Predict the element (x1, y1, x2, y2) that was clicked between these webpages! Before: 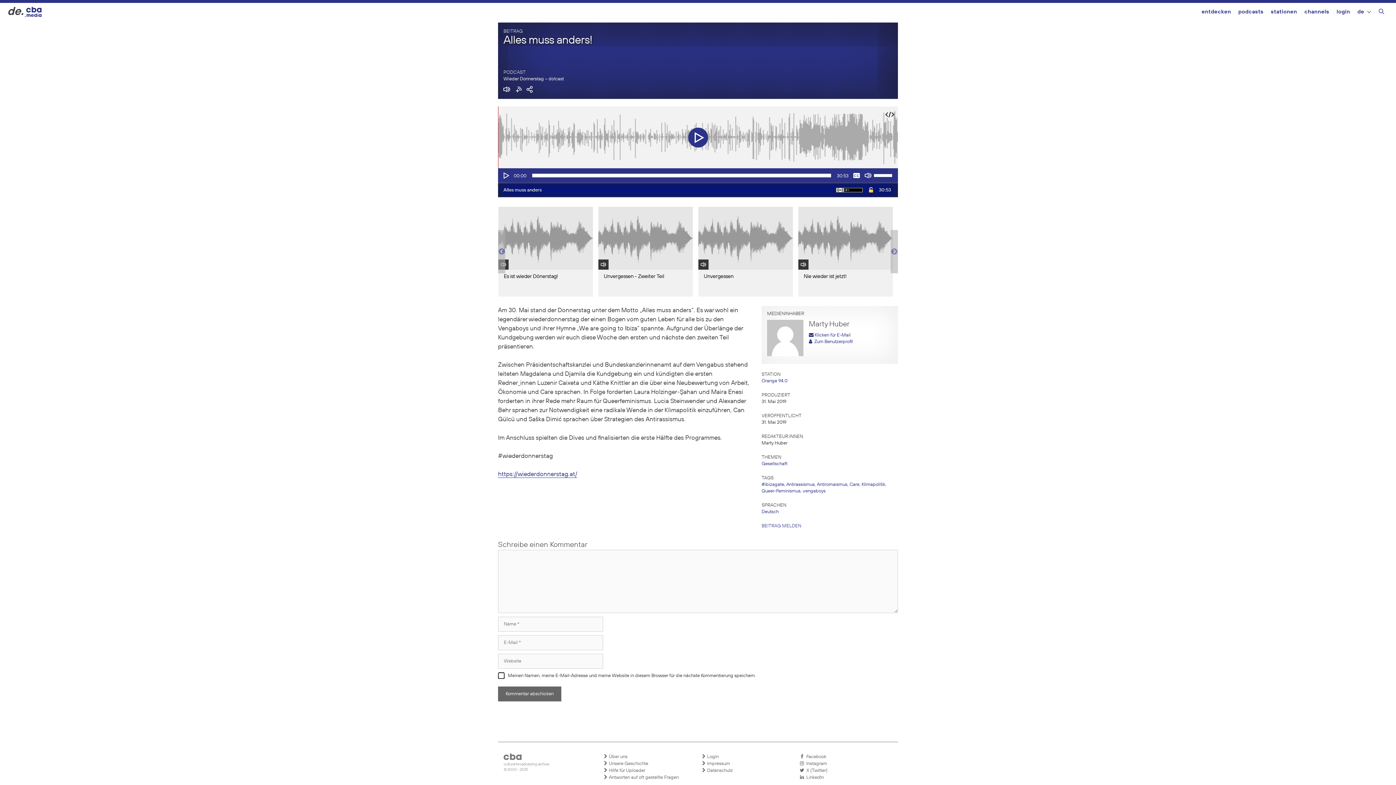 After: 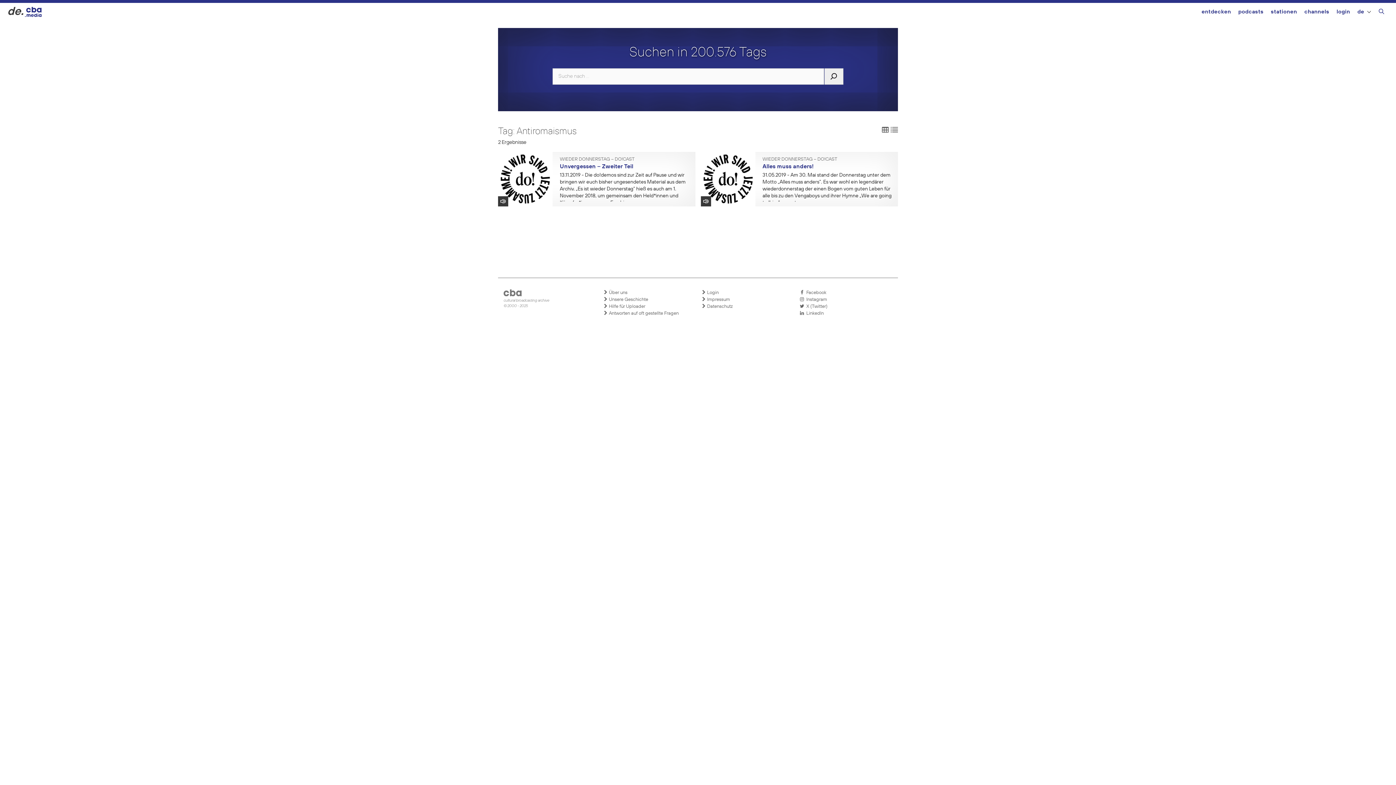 Action: bbox: (817, 482, 847, 487) label: Antiromaismus